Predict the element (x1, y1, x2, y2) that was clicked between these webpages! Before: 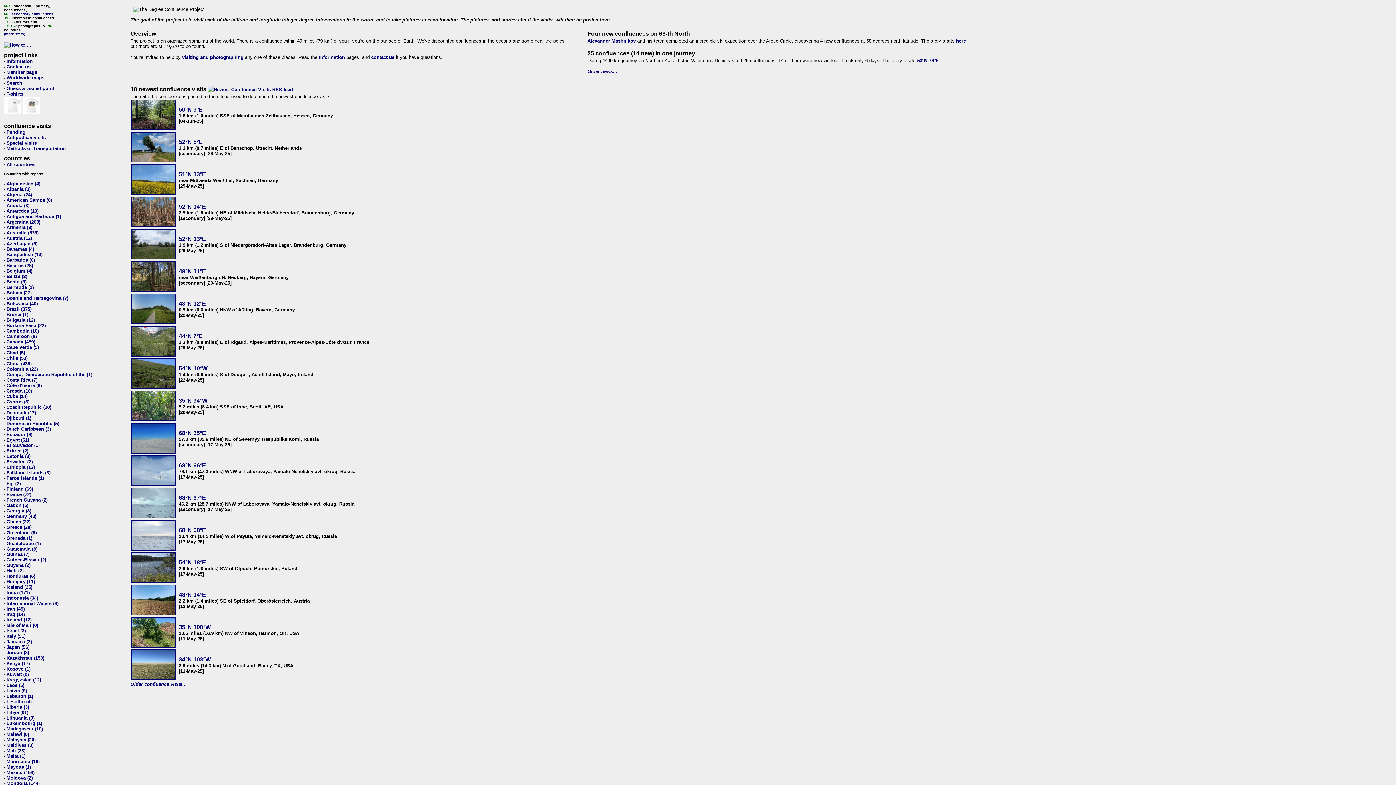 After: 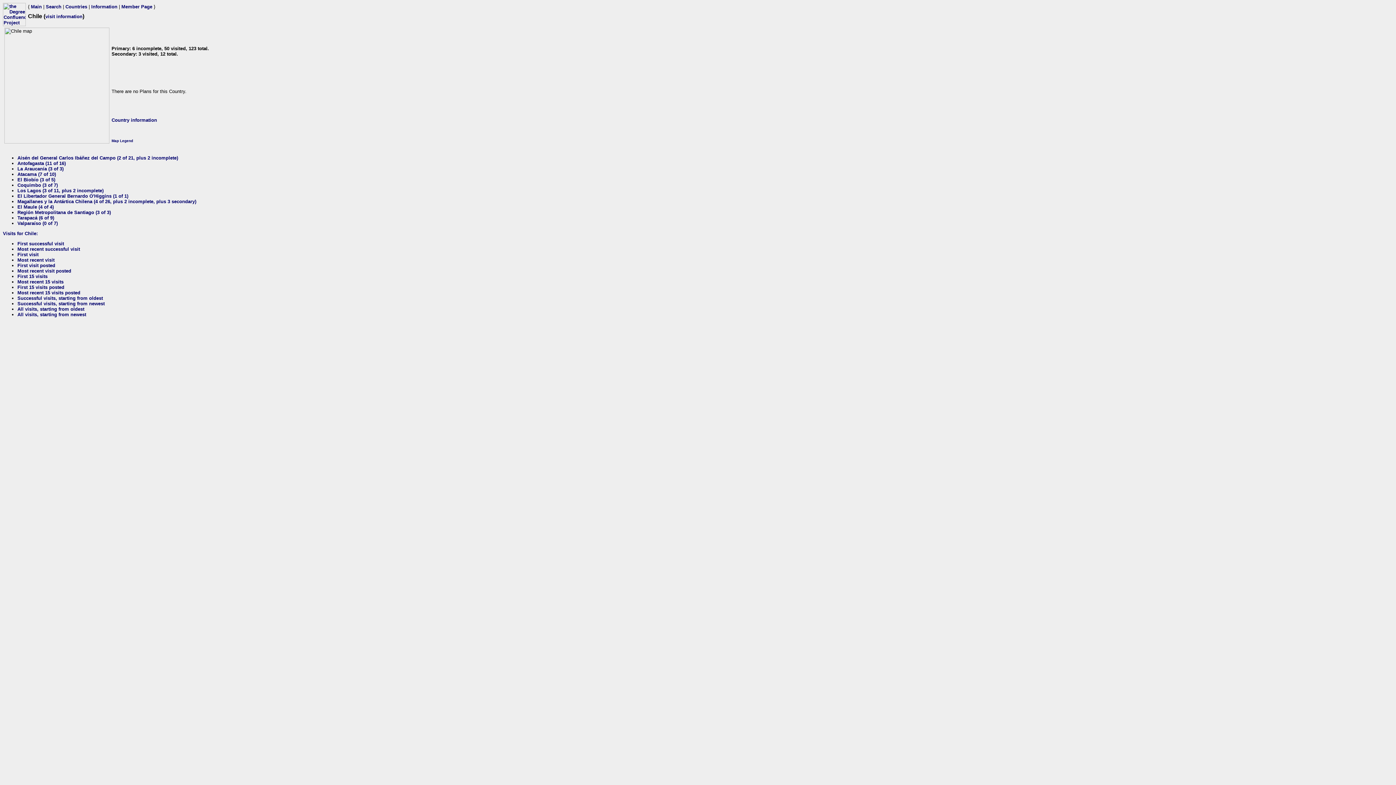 Action: label: Chile (53) bbox: (6, 355, 27, 360)